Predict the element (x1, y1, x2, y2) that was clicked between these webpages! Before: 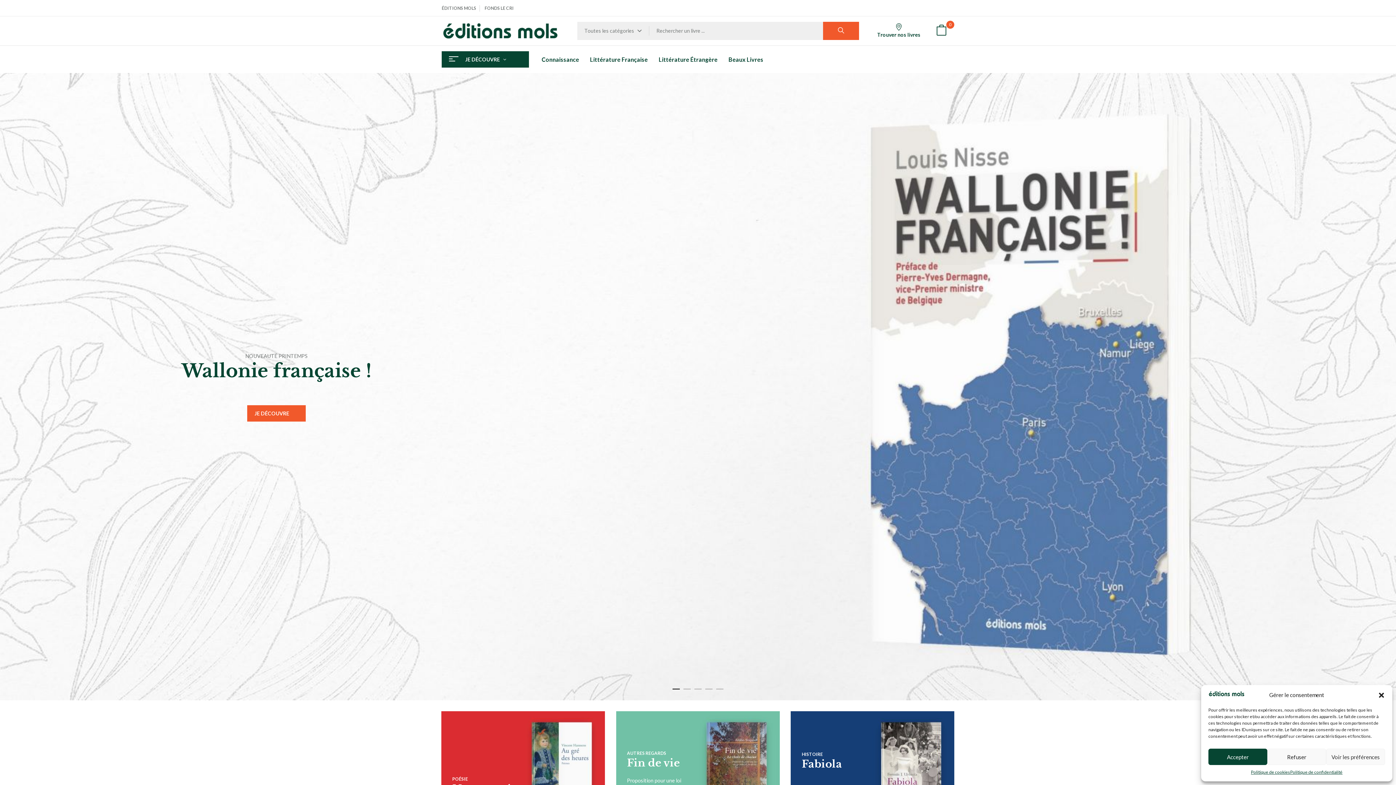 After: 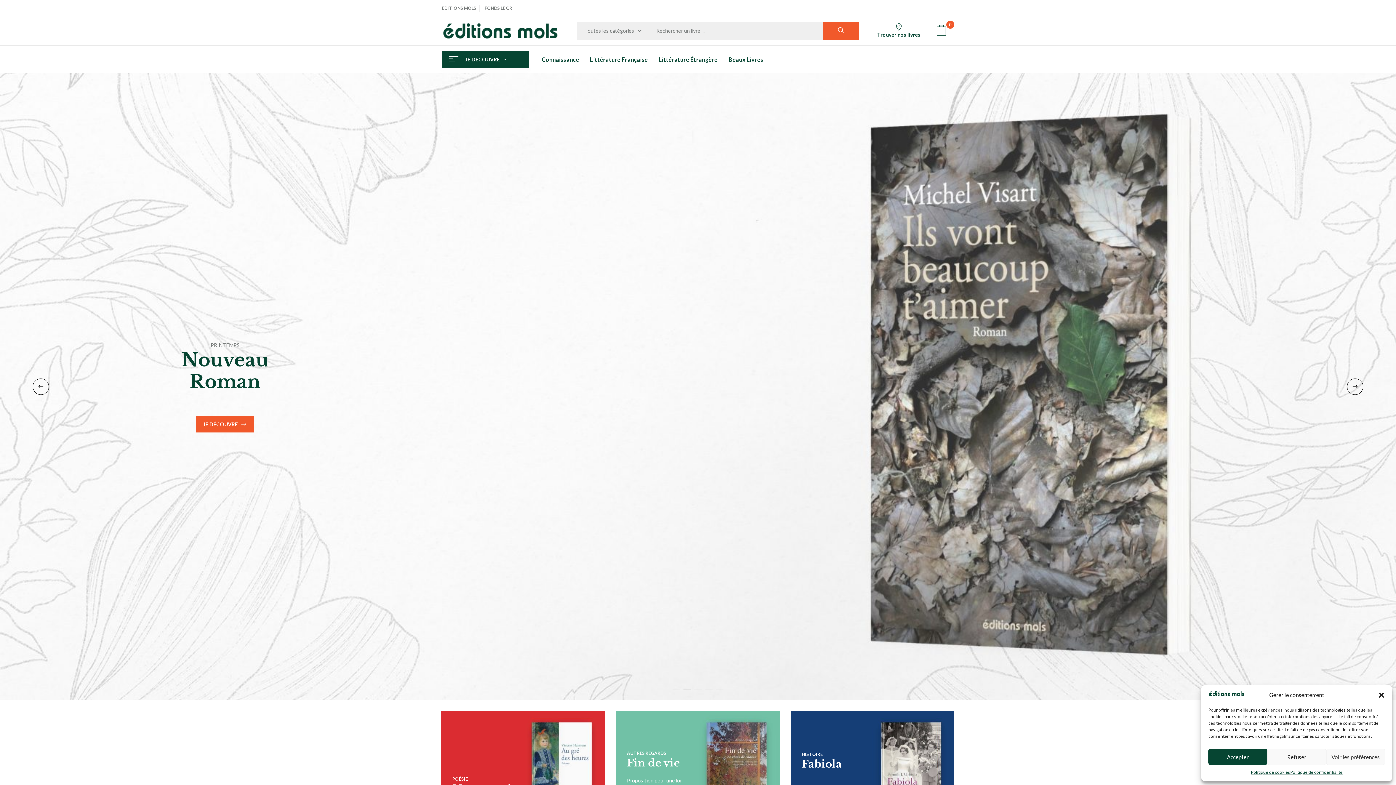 Action: label: 2 of 5 bbox: (683, 689, 690, 689)